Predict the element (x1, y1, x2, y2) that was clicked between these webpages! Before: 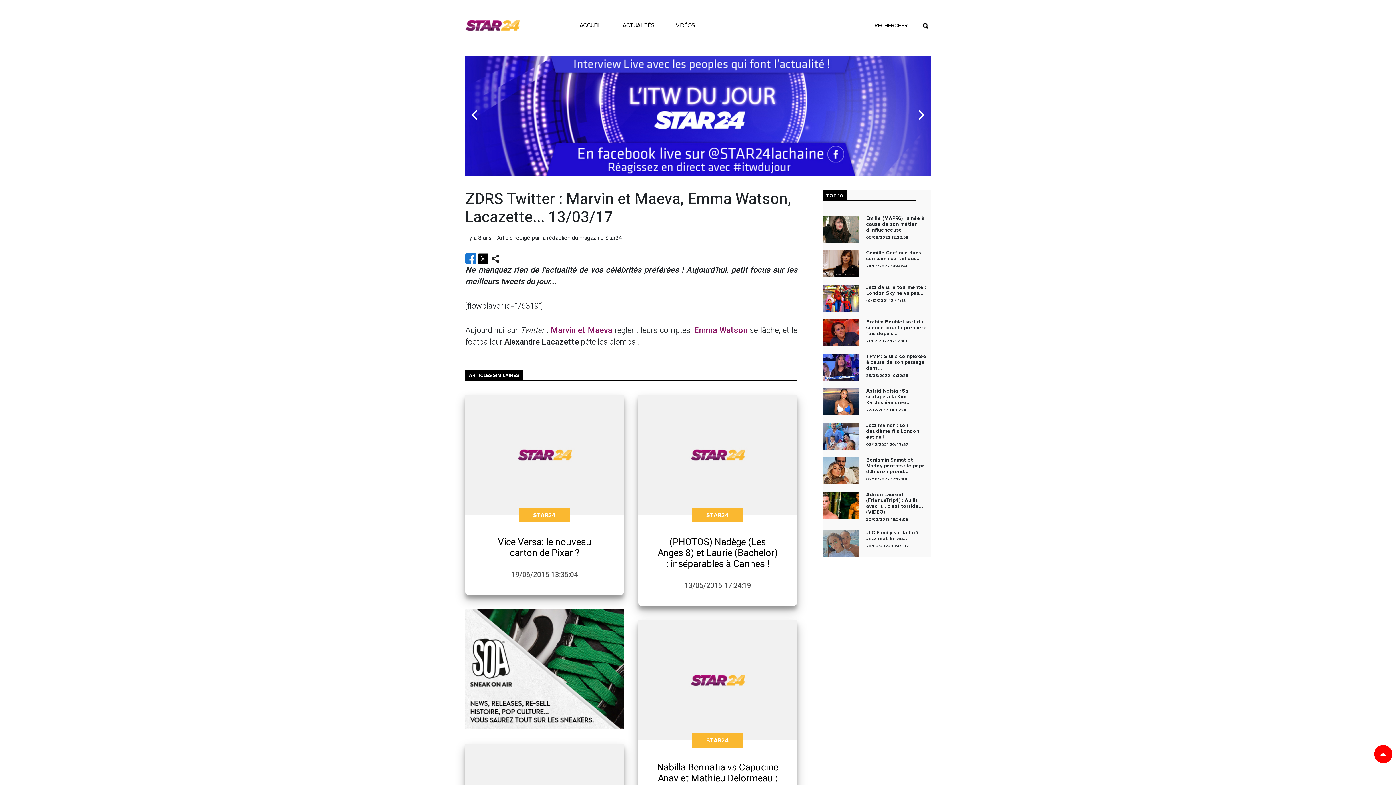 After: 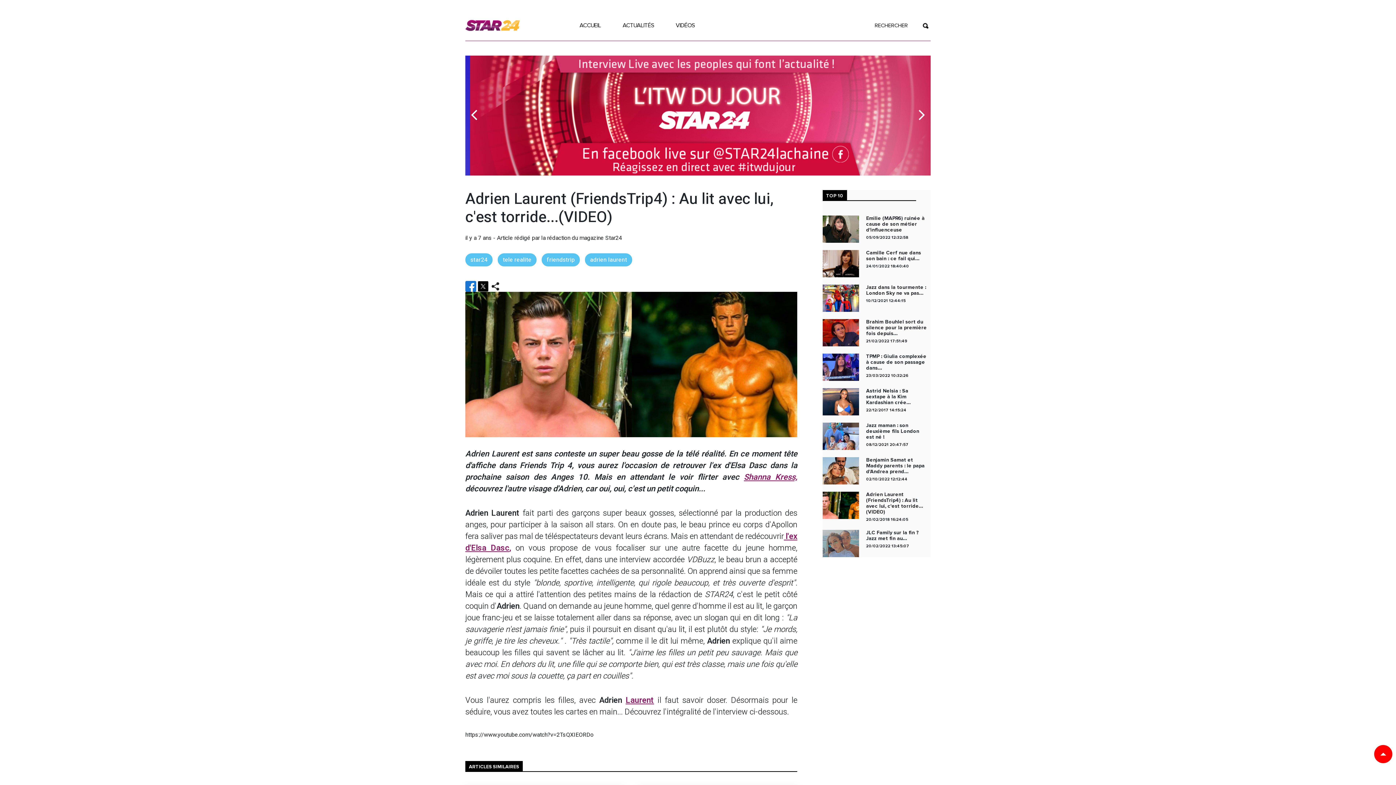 Action: label: Adrien Laurent (FriendsTrip4) : Au lit avec lui, c'est torride...(VIDEO) bbox: (866, 492, 927, 515)